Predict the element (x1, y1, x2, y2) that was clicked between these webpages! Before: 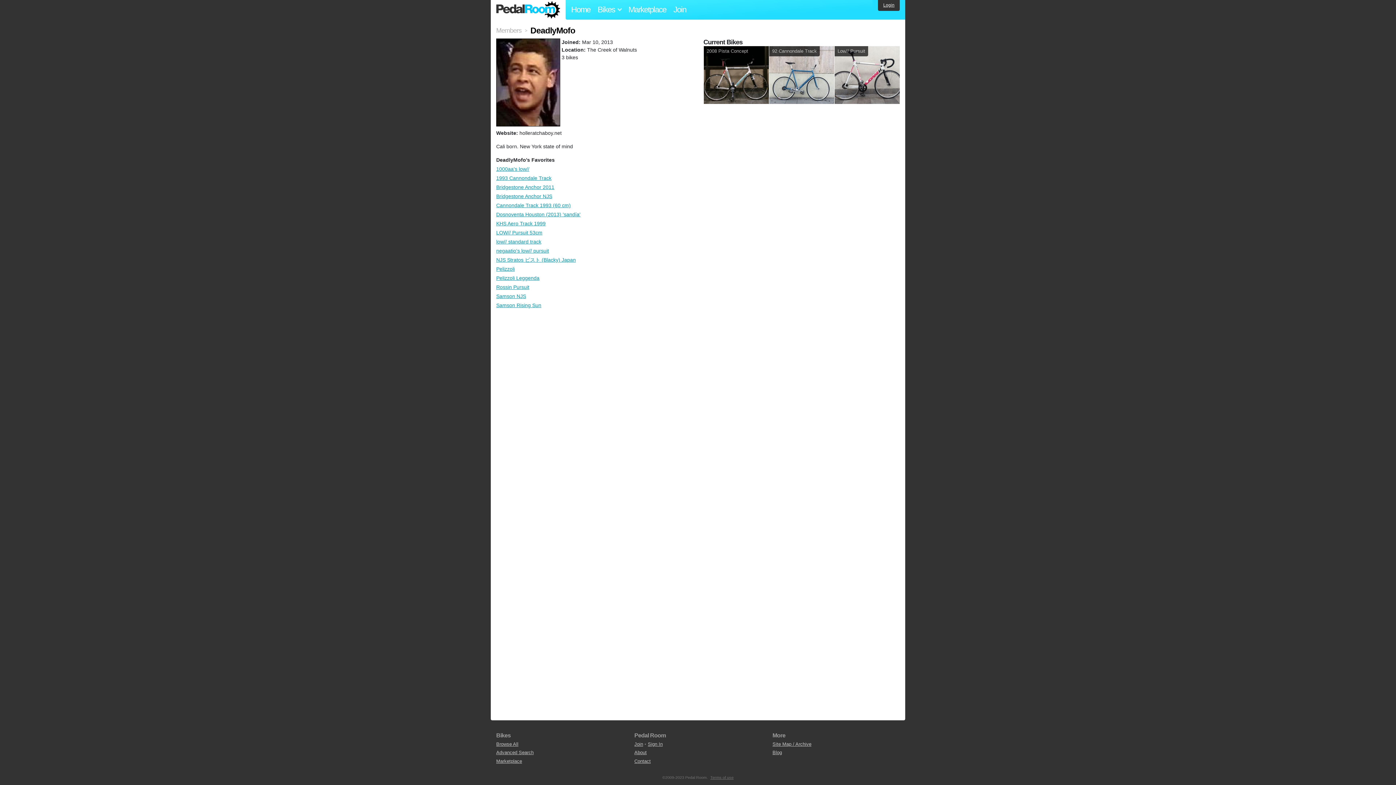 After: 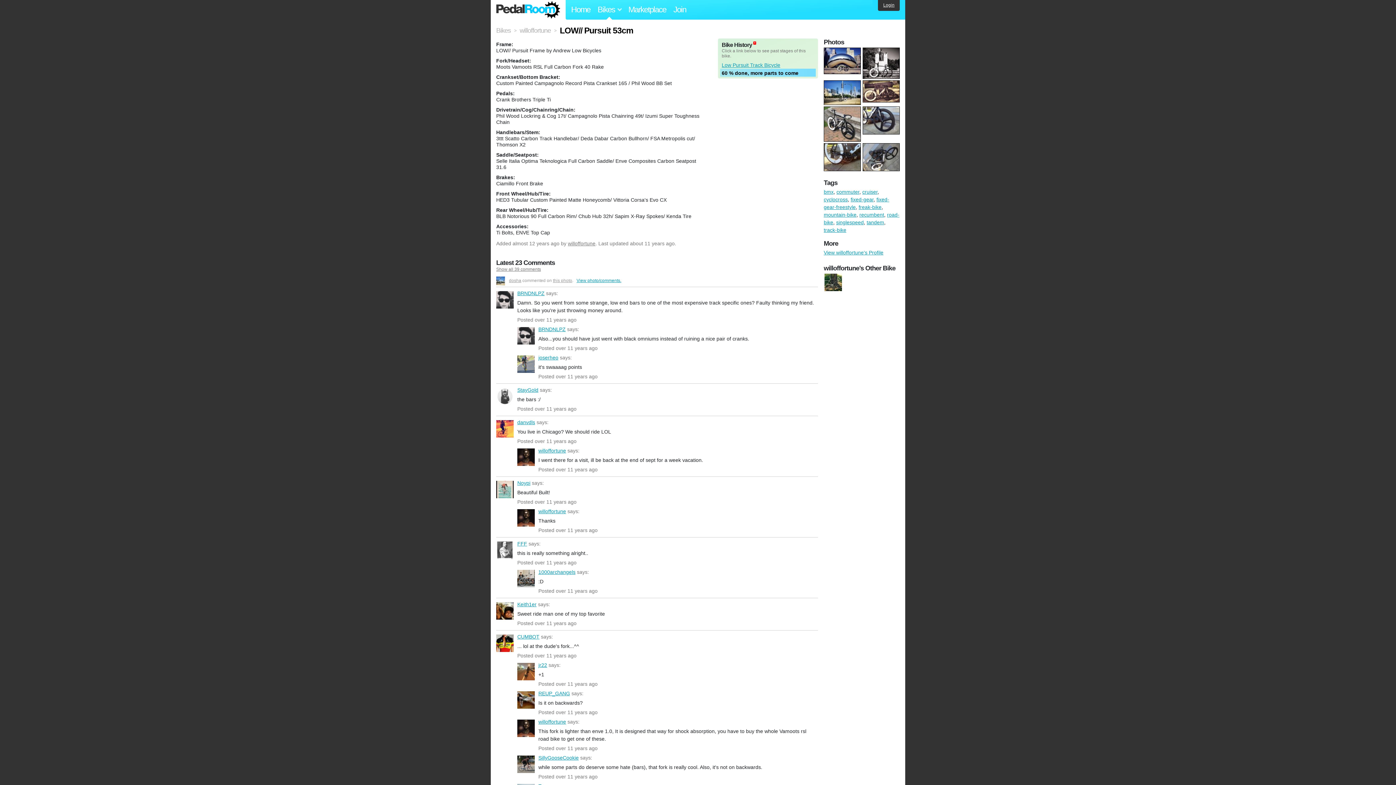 Action: bbox: (496, 229, 542, 235) label: LOW// Pursuit 53cm